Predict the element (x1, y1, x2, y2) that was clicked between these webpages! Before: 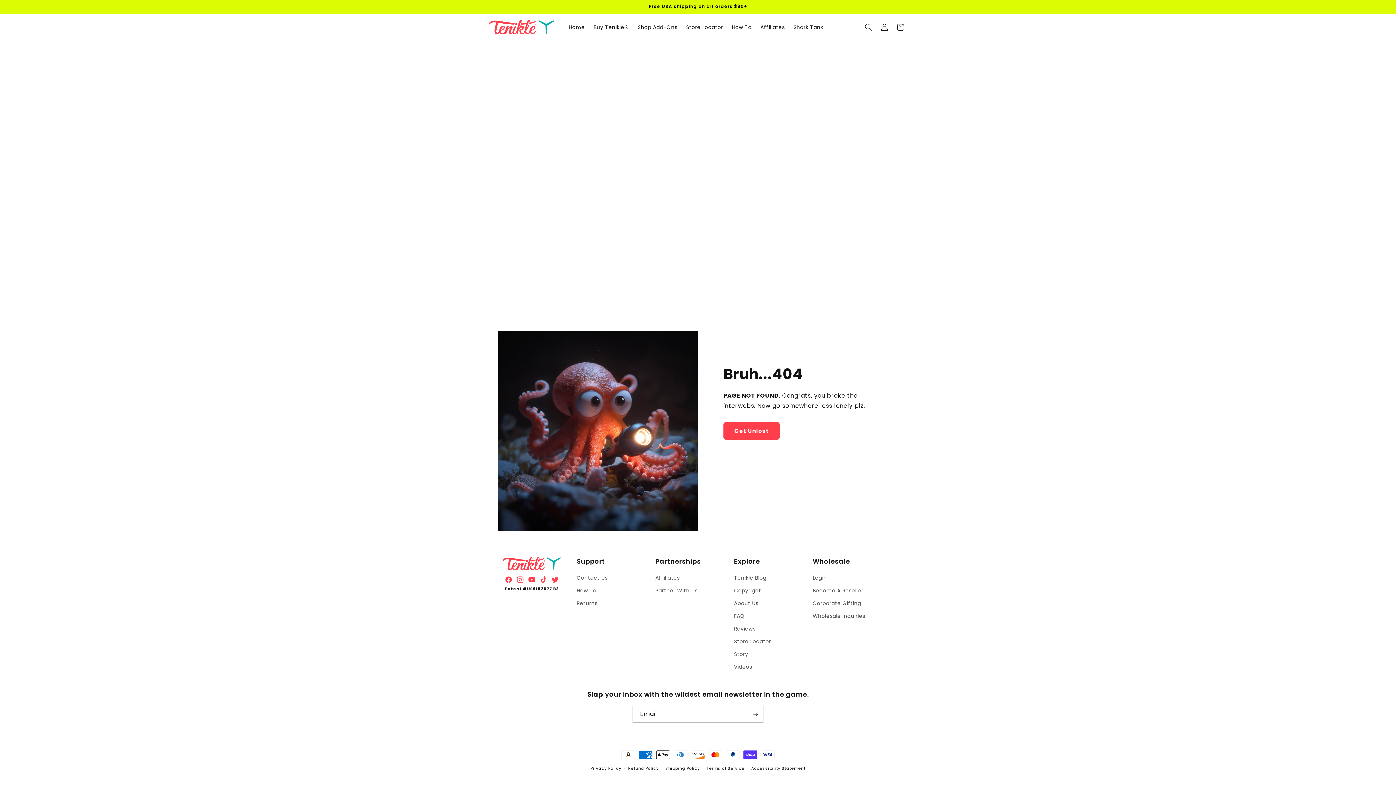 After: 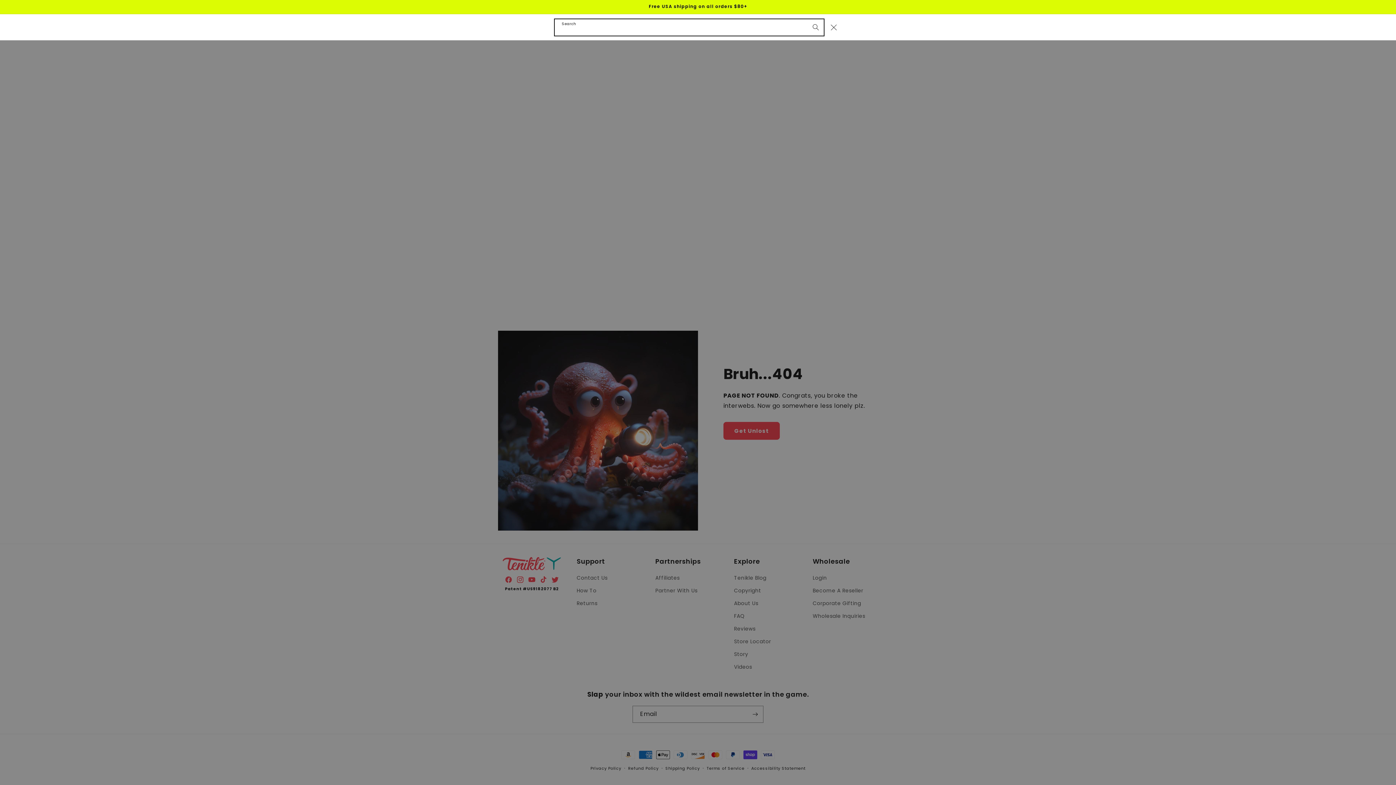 Action: label: Search bbox: (860, 19, 876, 35)